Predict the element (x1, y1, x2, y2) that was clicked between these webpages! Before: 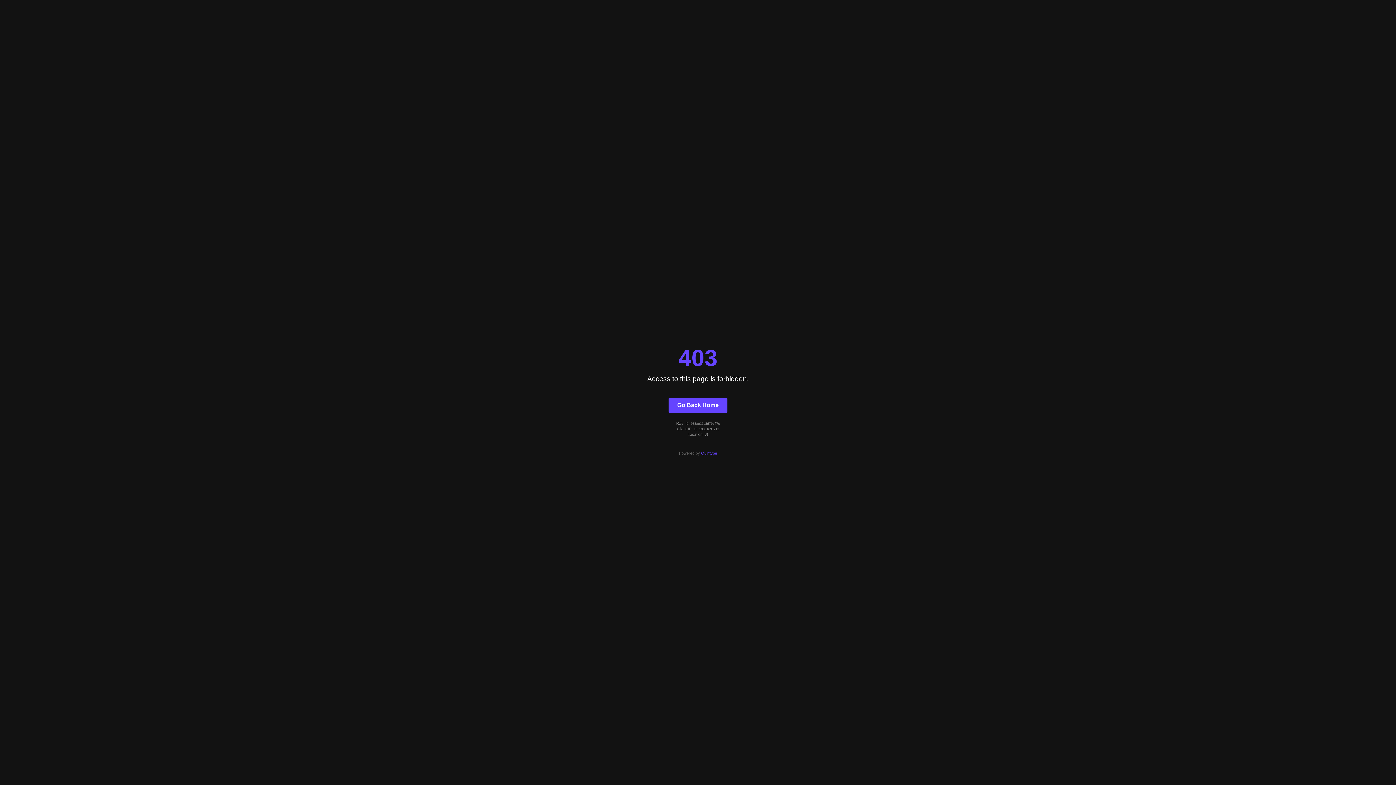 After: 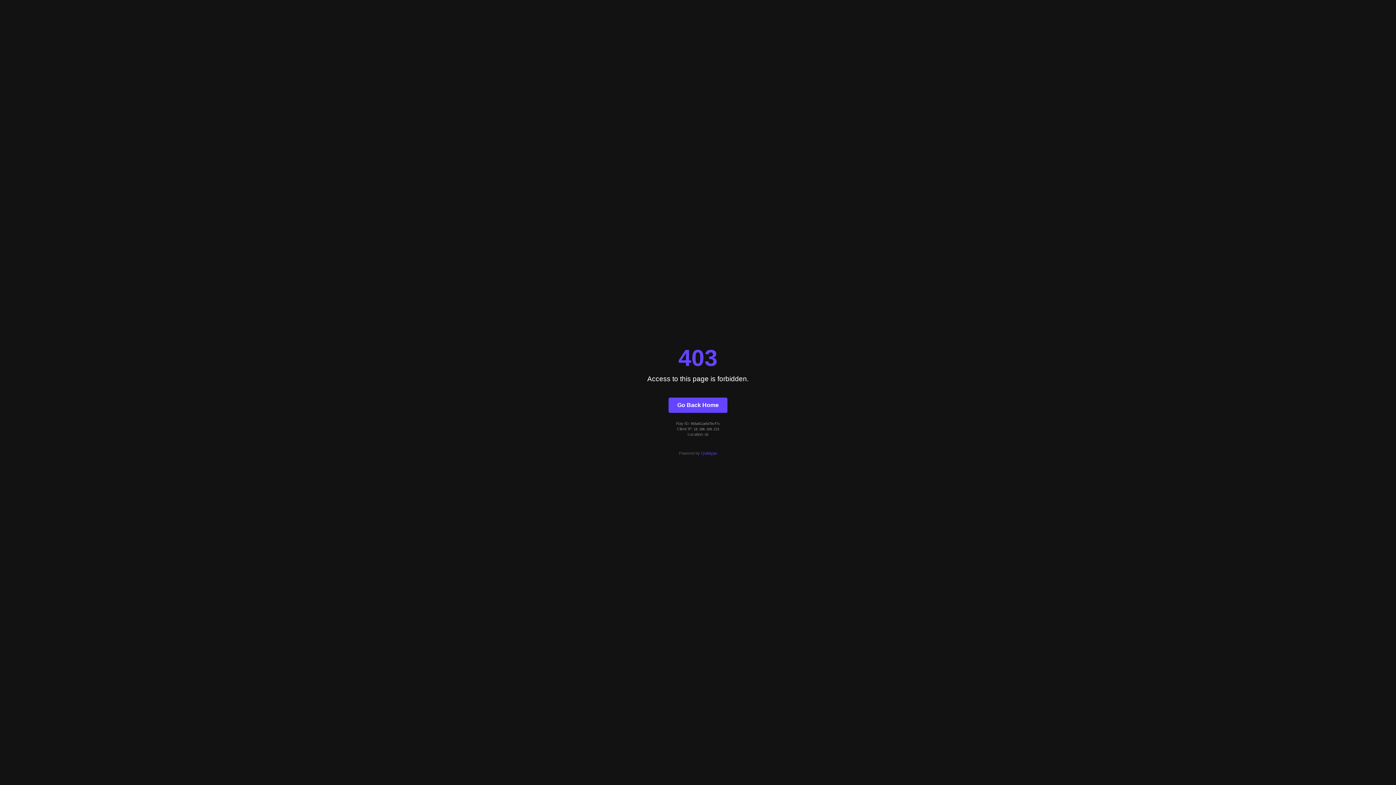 Action: label: Quintype bbox: (701, 451, 717, 455)